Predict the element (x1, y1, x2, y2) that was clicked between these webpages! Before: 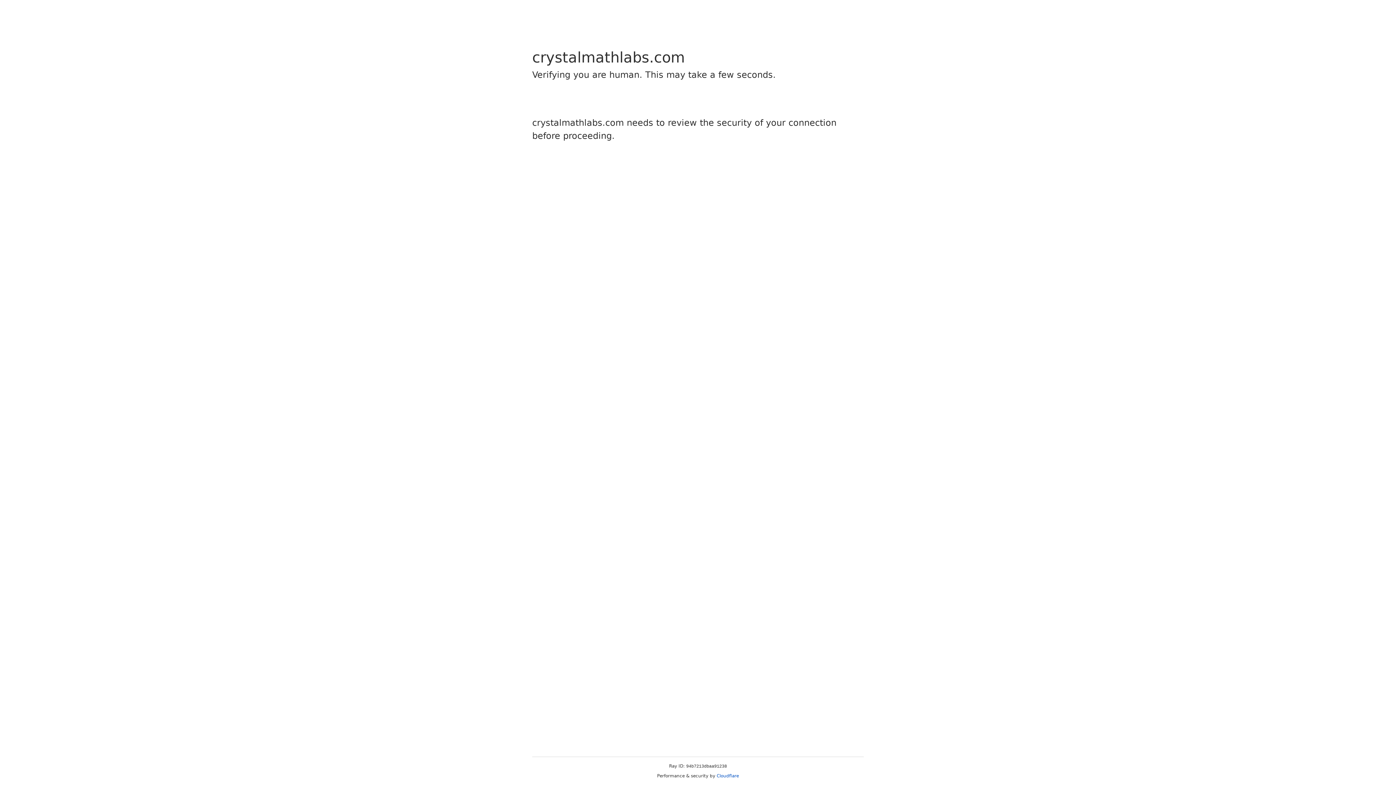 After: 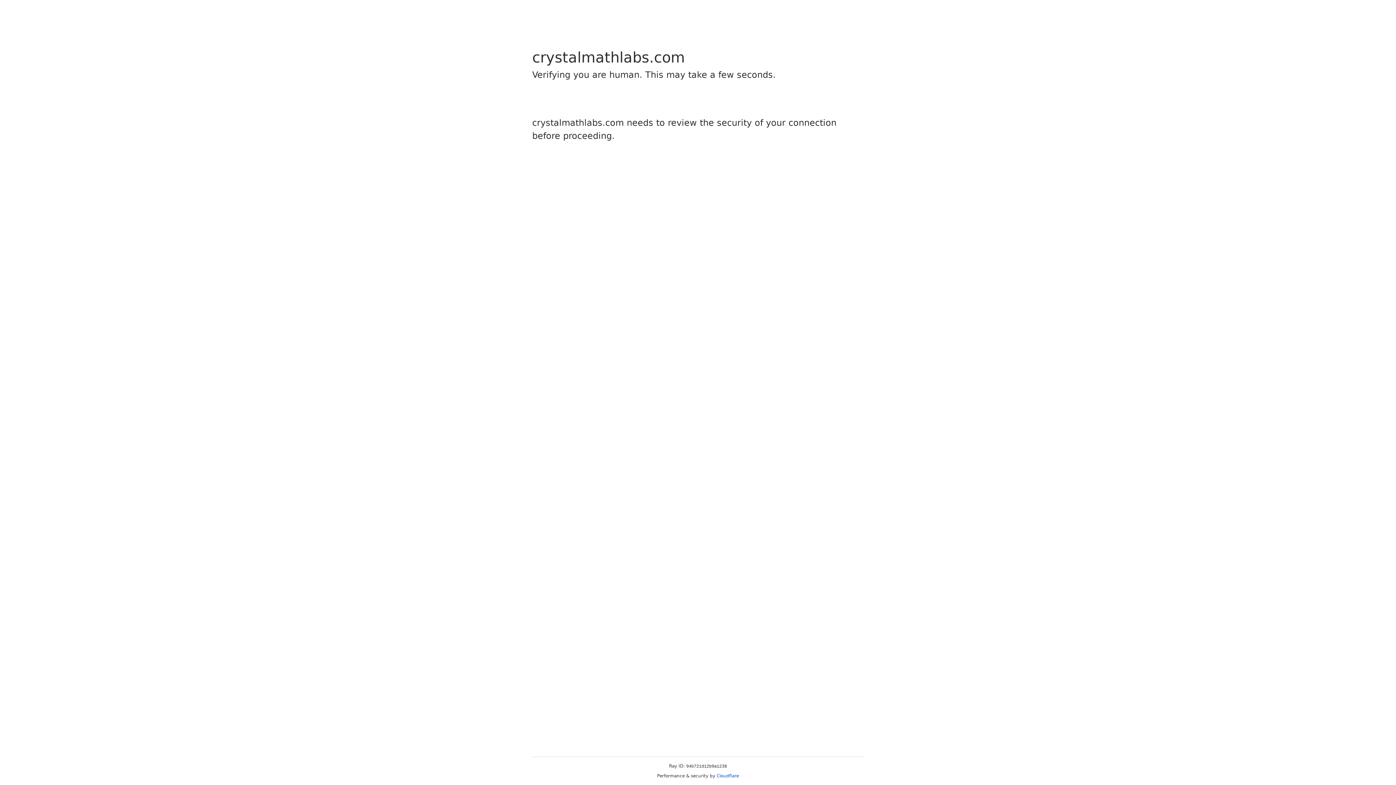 Action: label: Cloudflare bbox: (716, 773, 739, 778)